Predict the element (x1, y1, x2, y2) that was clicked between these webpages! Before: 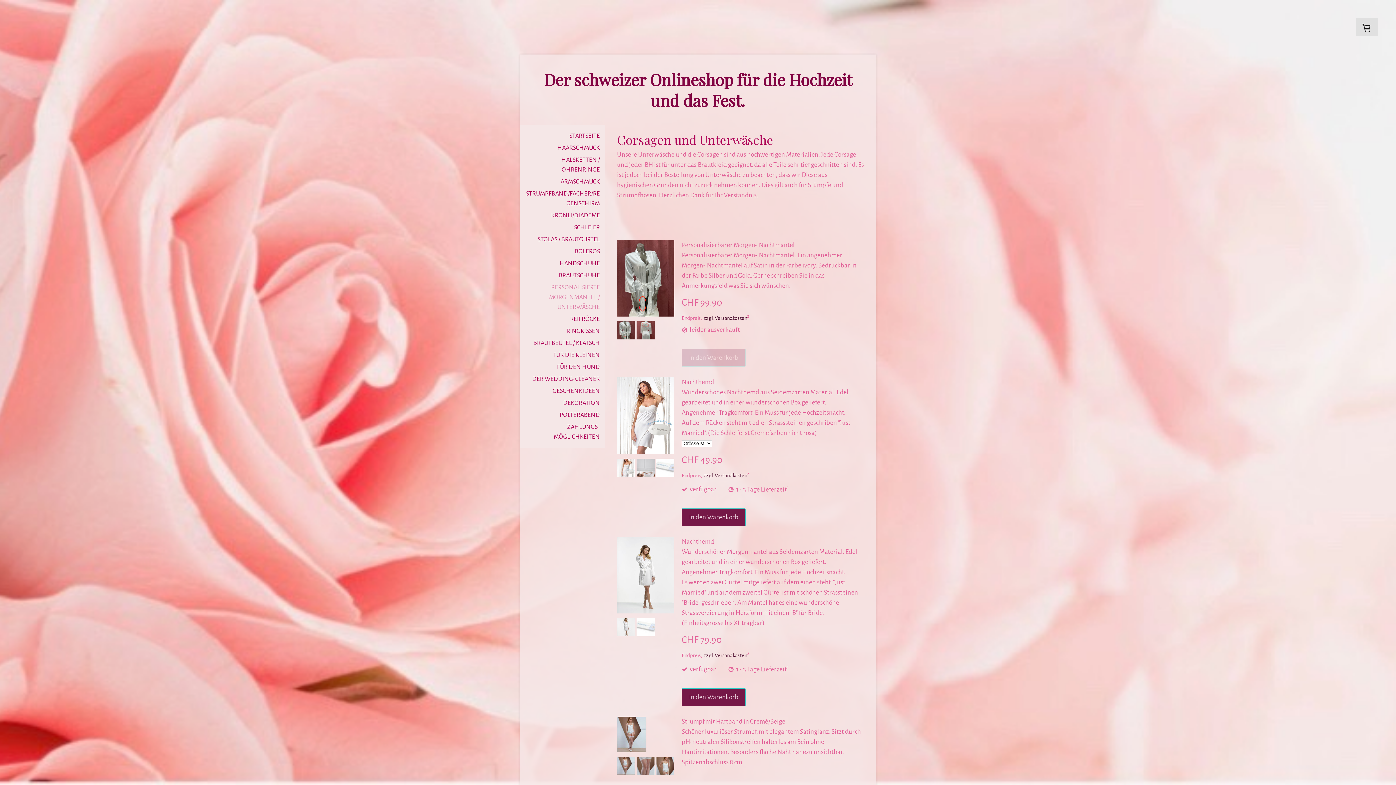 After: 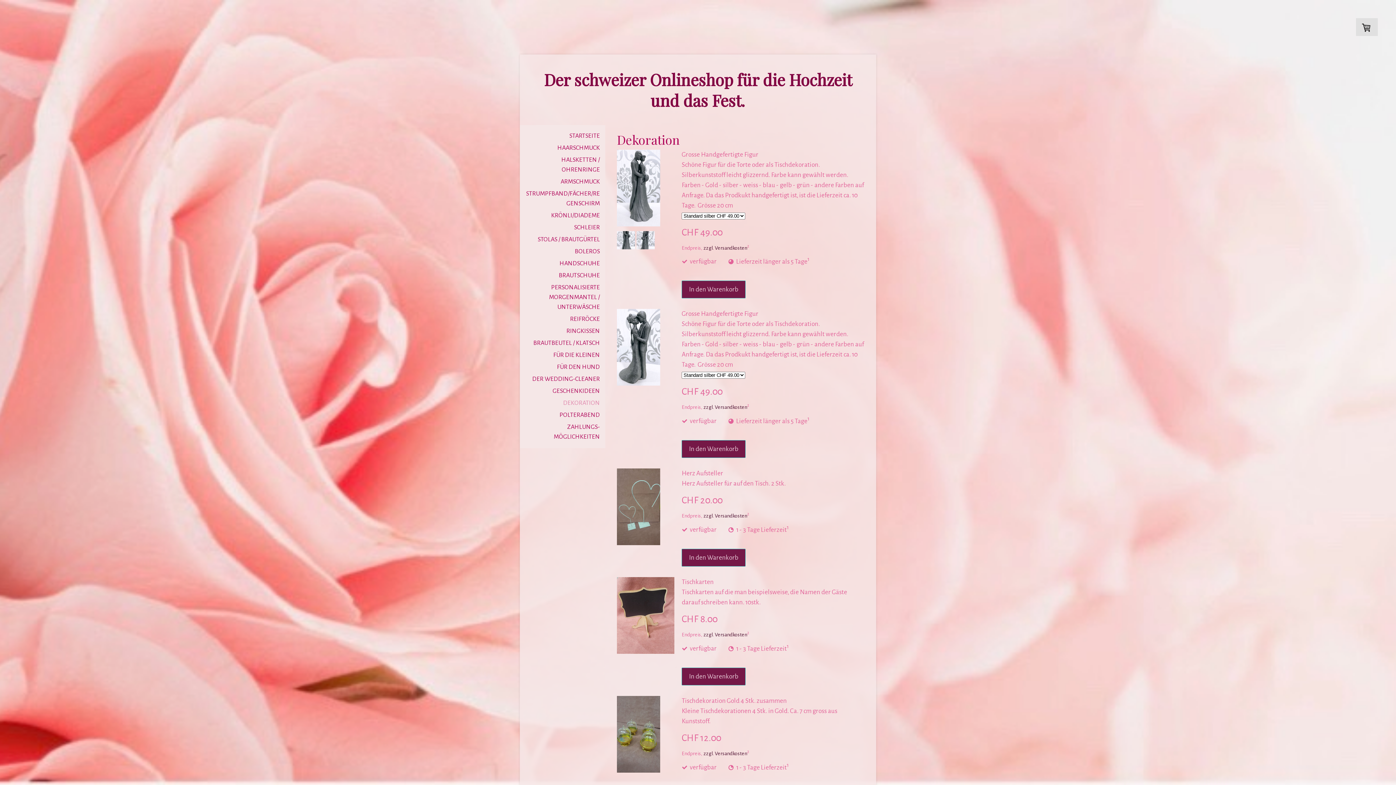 Action: label: DEKORATION bbox: (520, 397, 605, 409)